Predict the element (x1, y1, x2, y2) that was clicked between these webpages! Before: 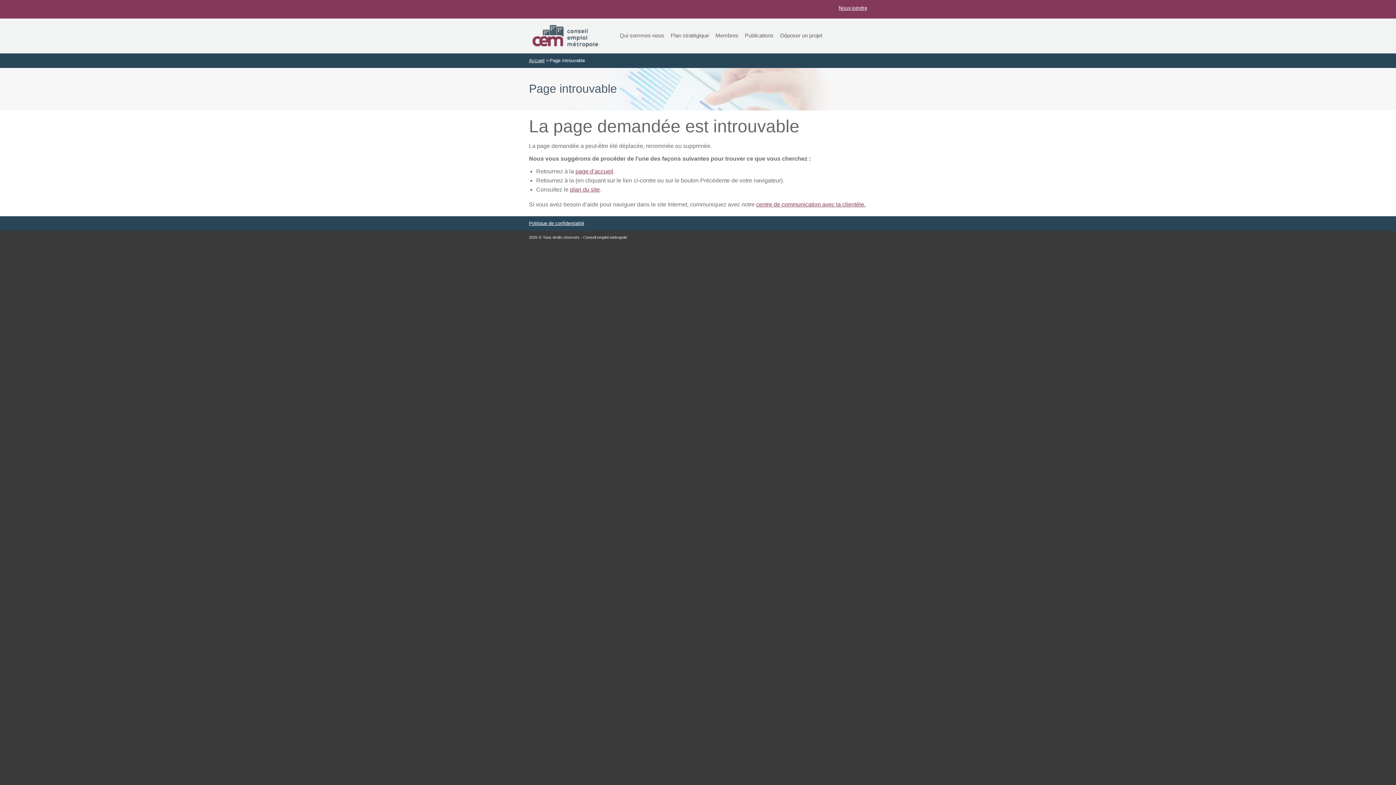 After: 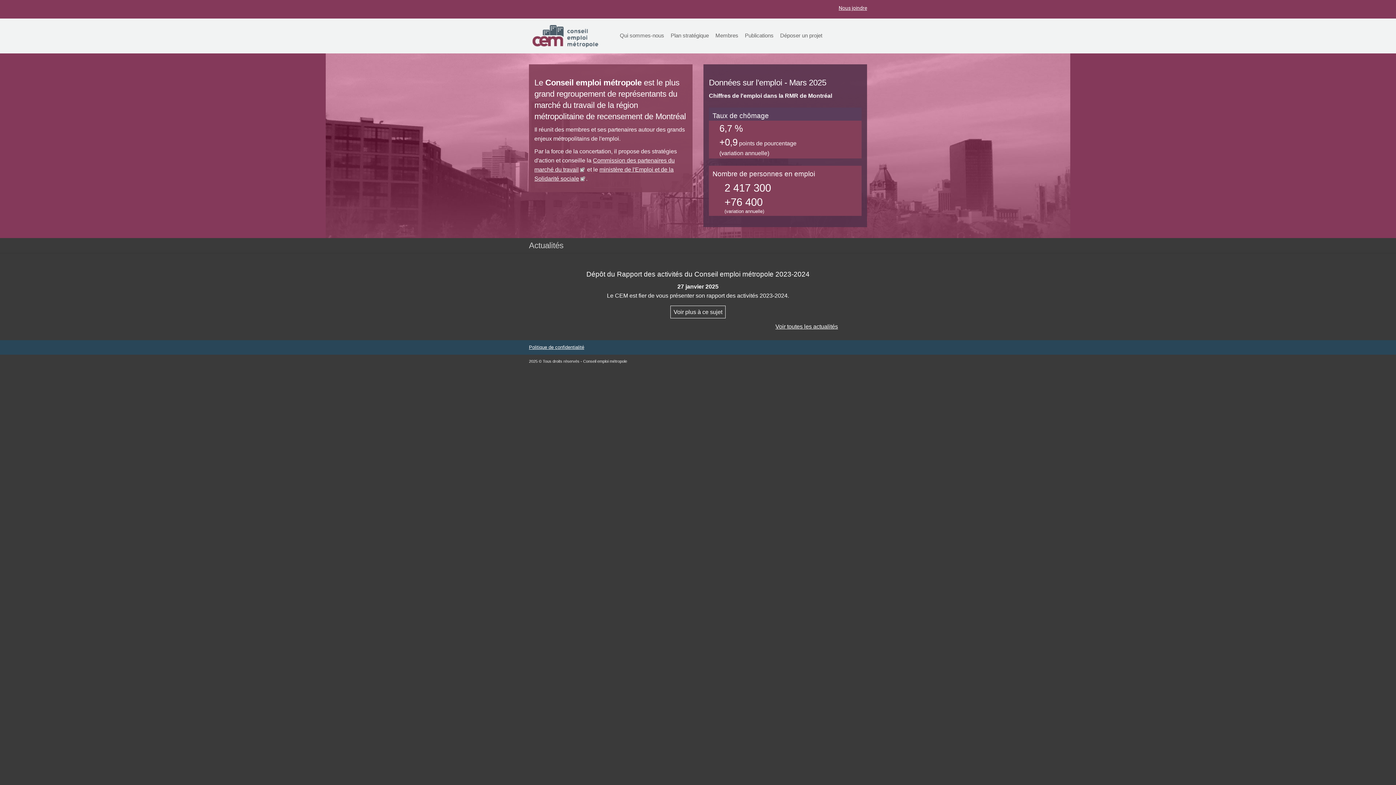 Action: bbox: (529, 32, 601, 38)